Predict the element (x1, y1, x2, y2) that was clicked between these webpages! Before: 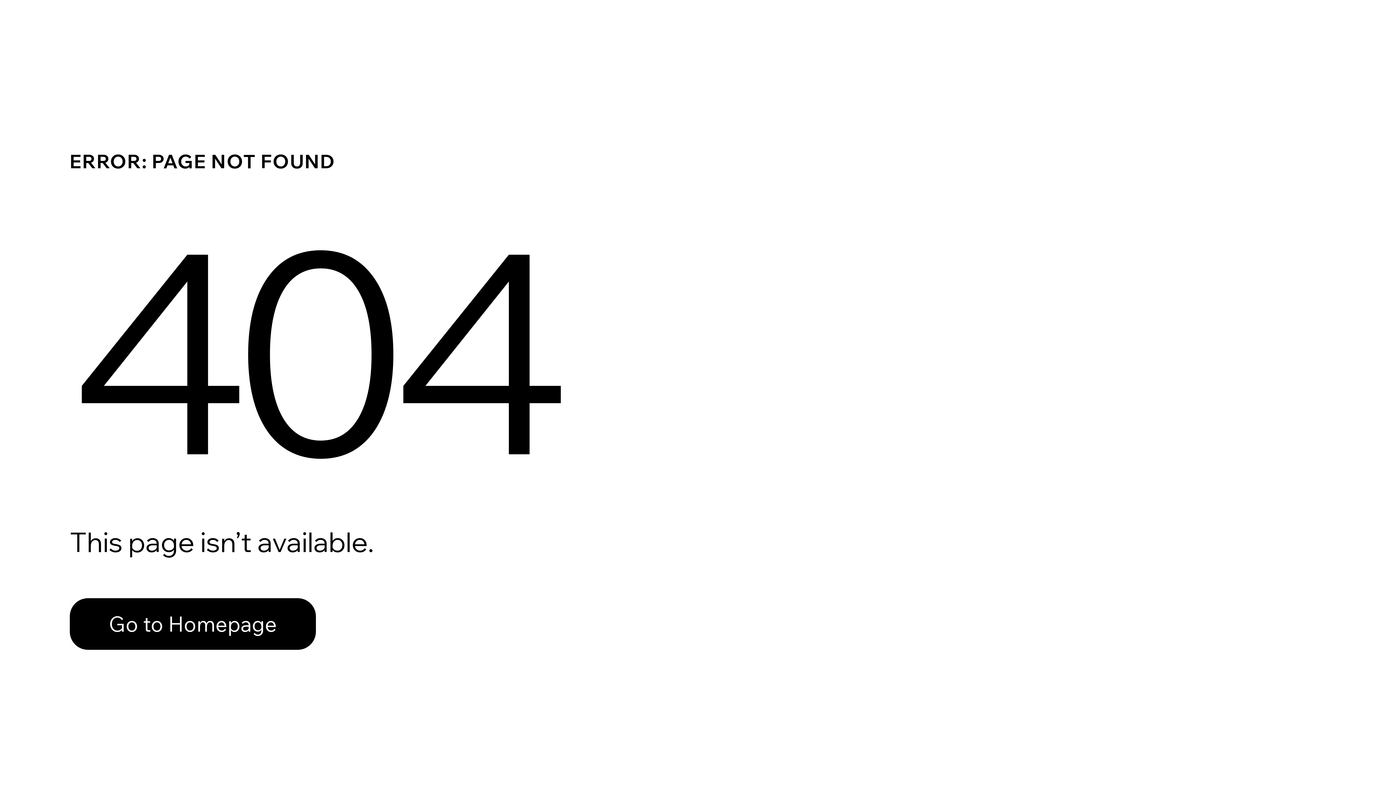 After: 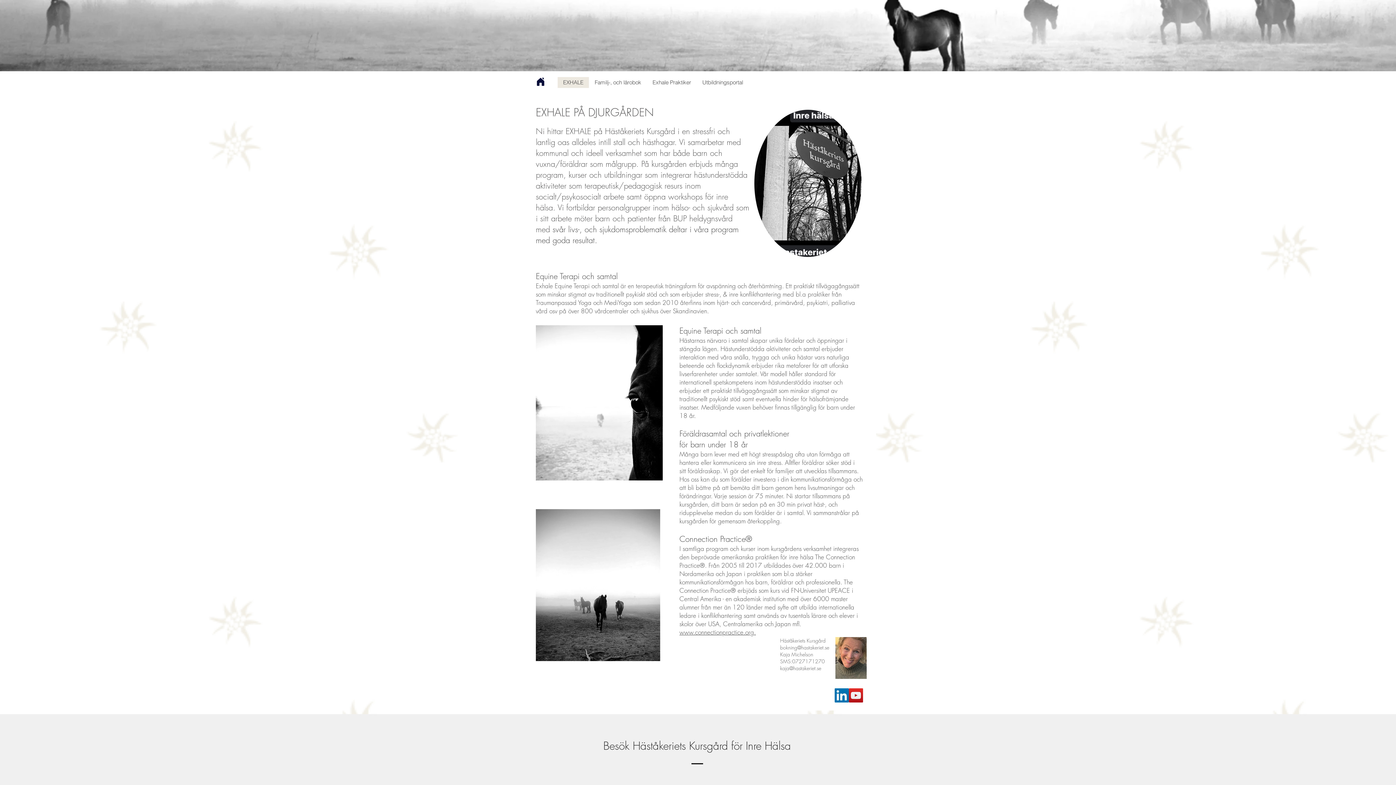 Action: label: Go to Homepage bbox: (69, 582, 768, 659)